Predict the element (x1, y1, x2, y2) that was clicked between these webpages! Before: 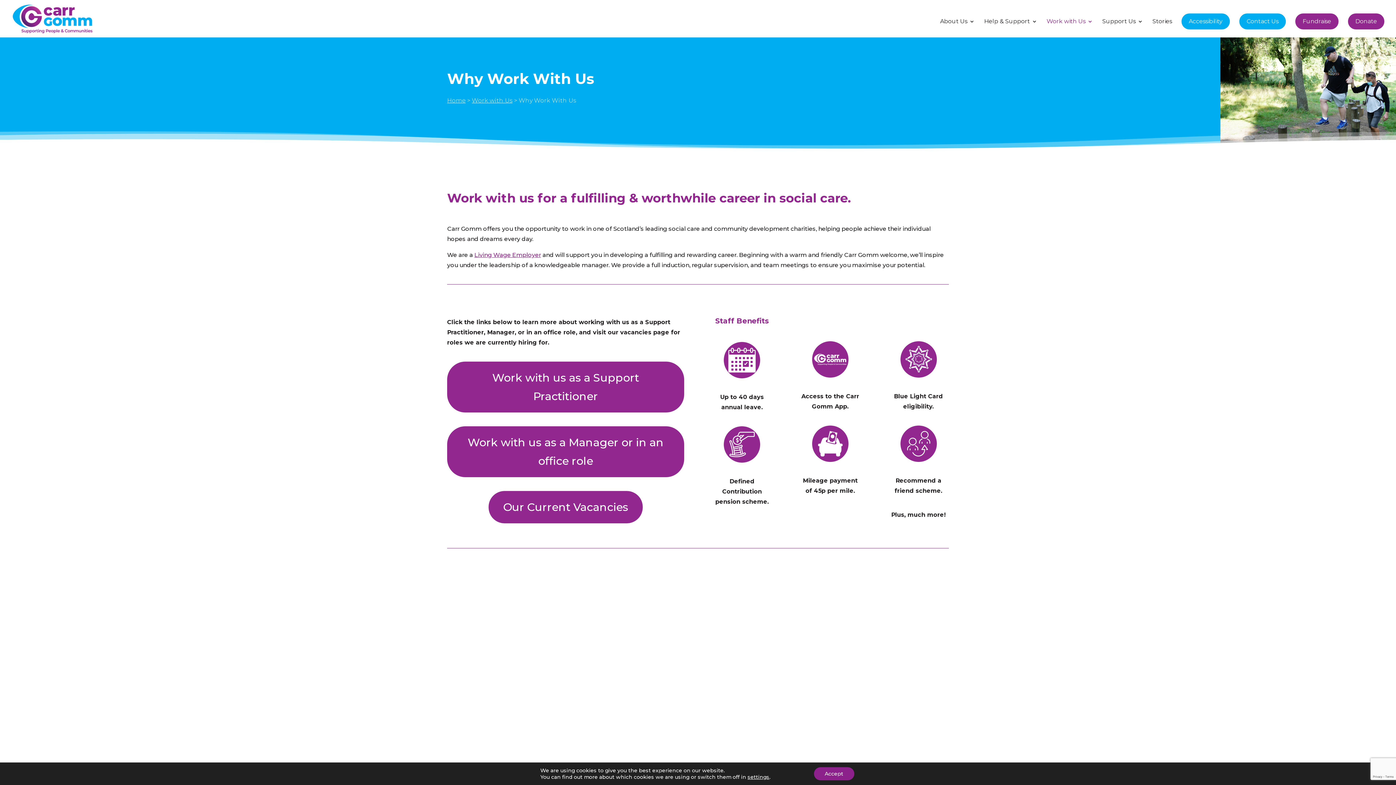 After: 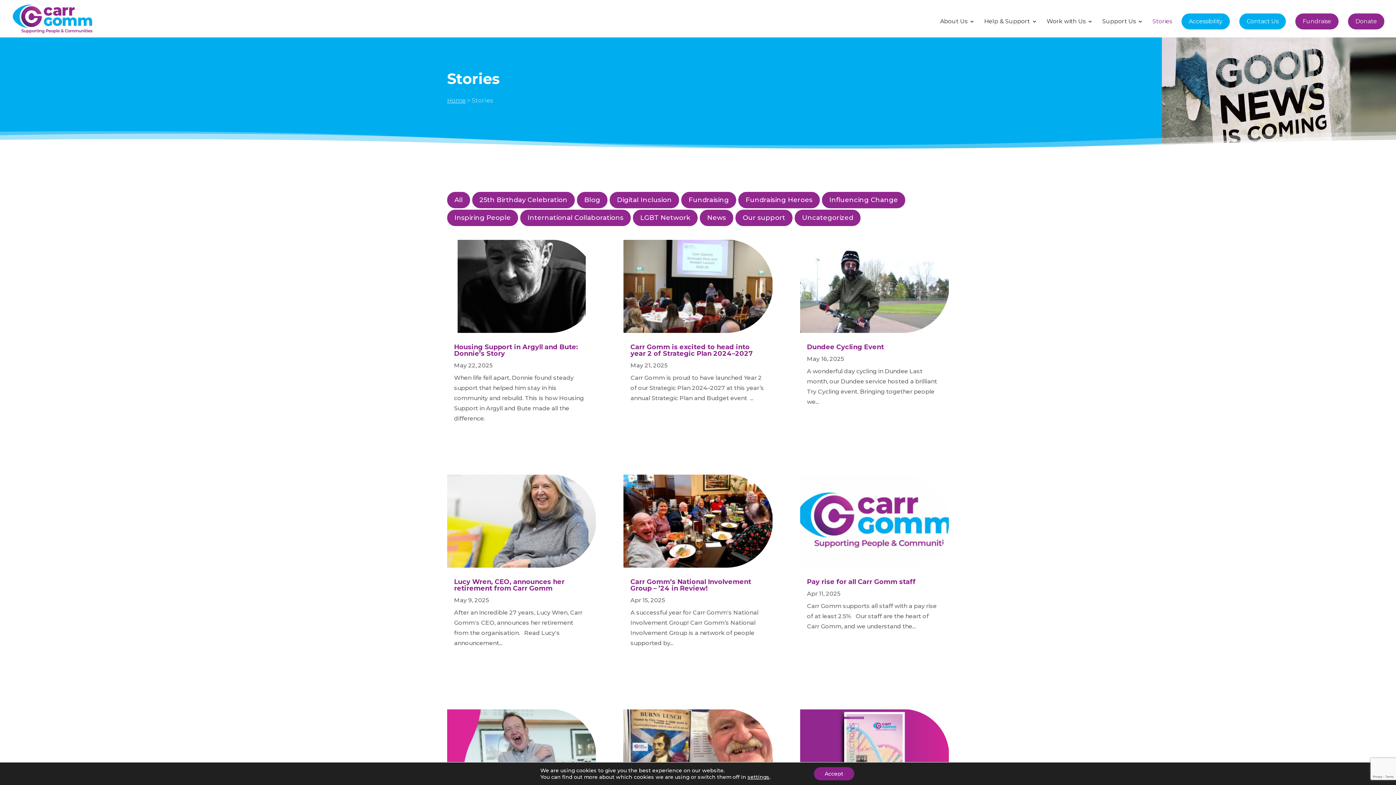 Action: bbox: (1152, 18, 1172, 37) label: Stories